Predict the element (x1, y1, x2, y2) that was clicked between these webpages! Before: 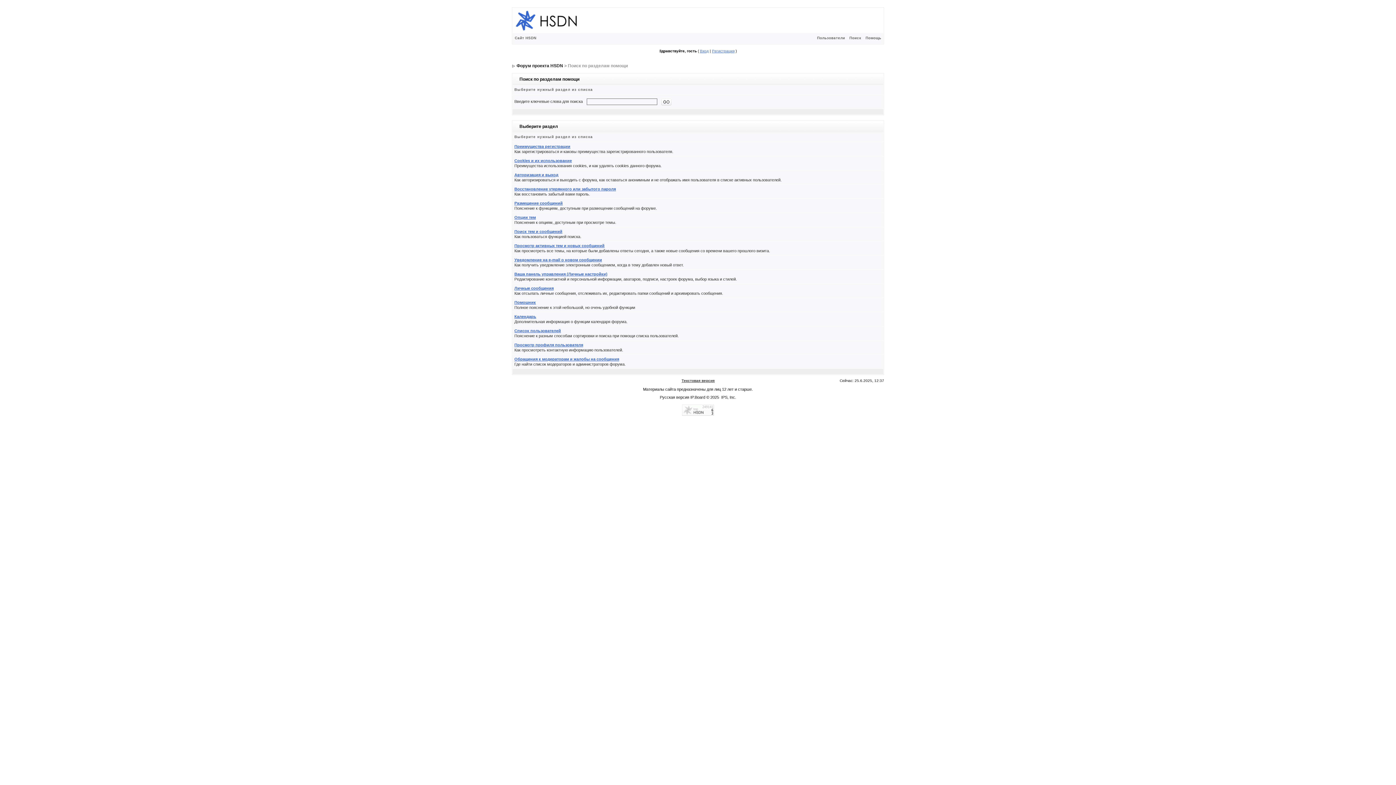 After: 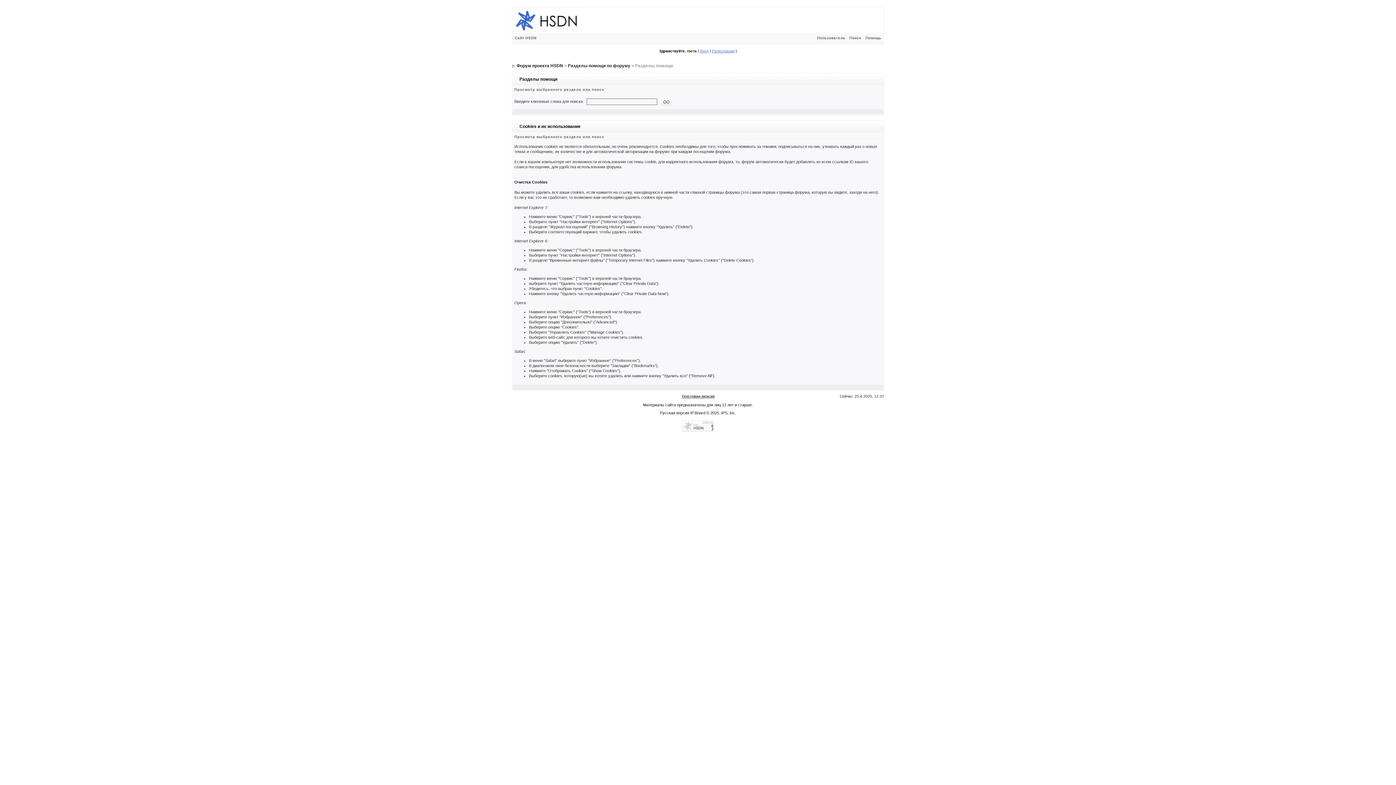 Action: bbox: (514, 158, 572, 162) label: Cookies и их использование